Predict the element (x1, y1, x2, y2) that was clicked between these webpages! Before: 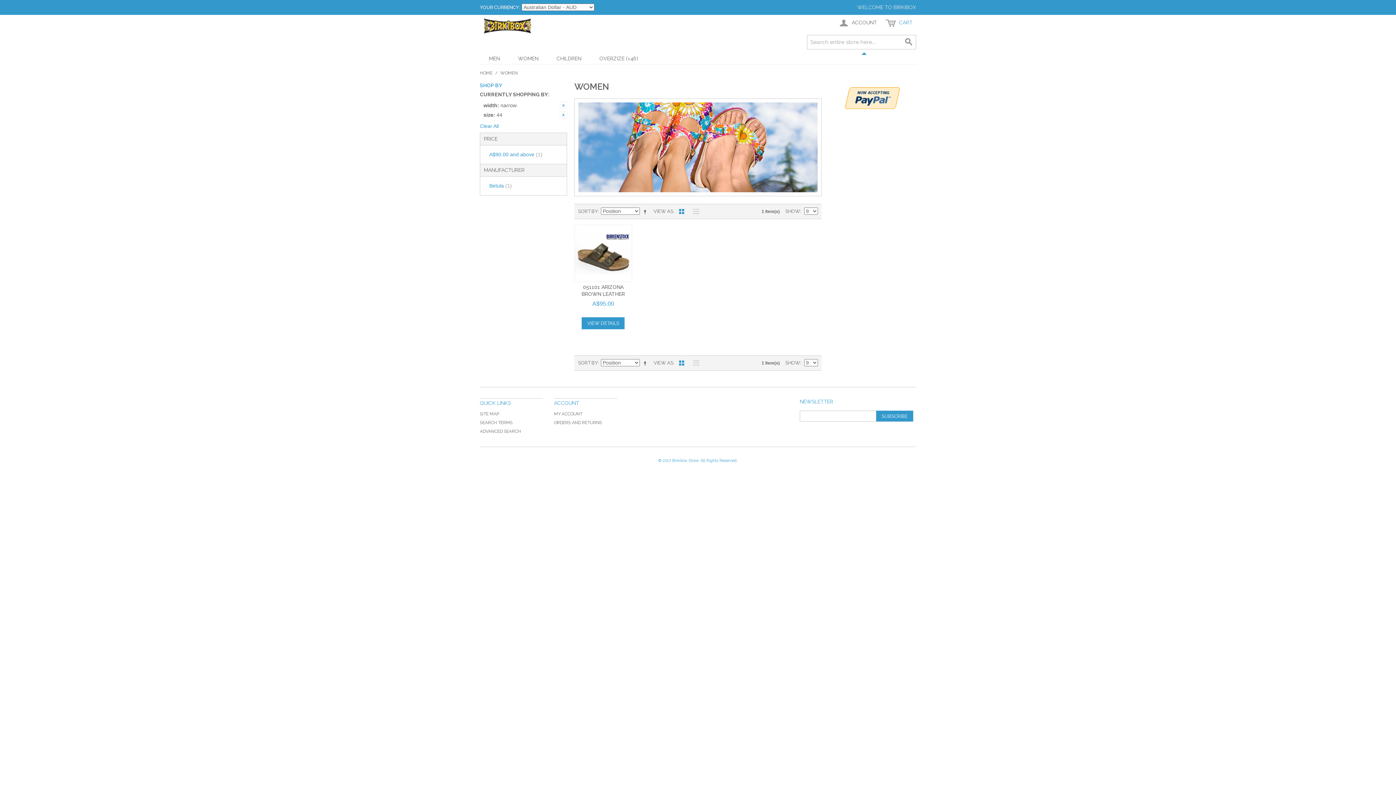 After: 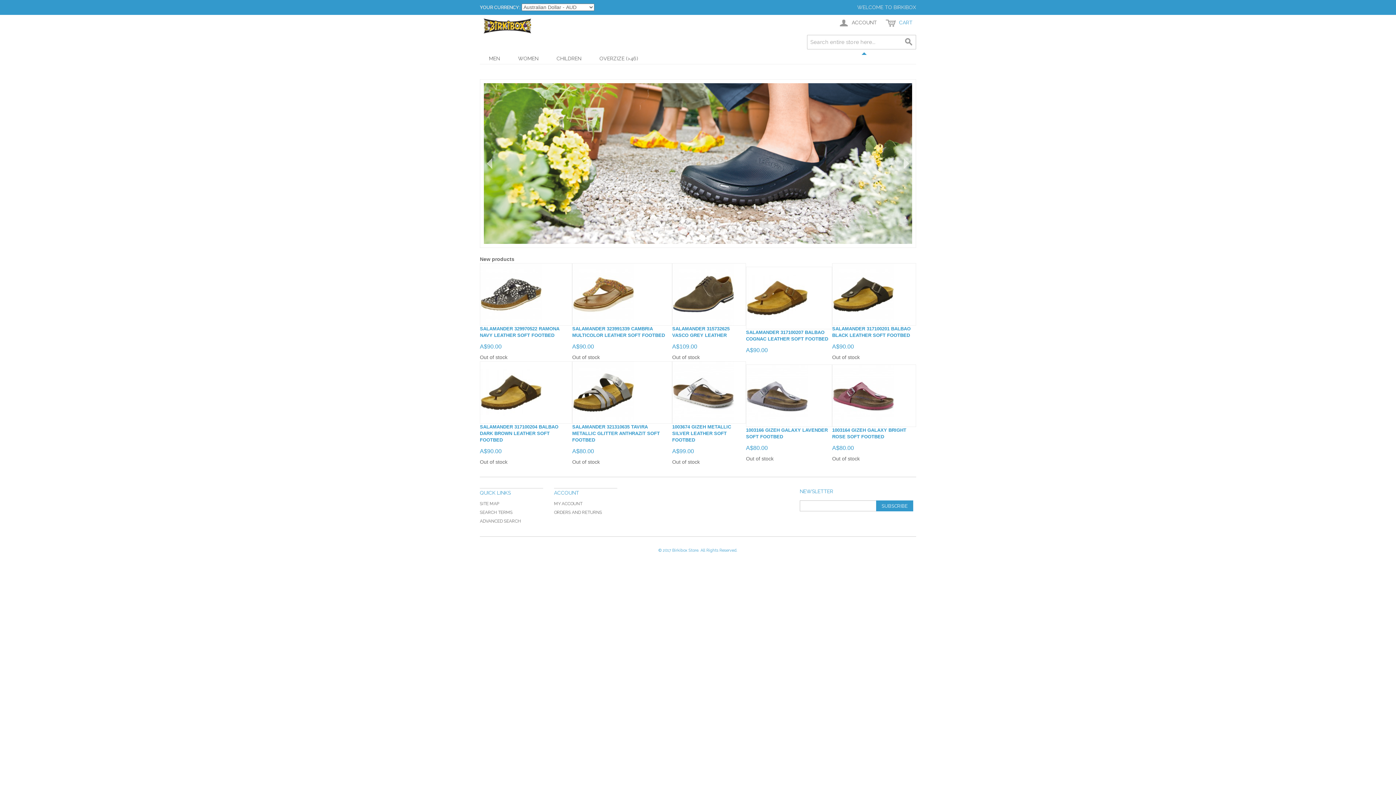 Action: bbox: (480, 14, 589, 47)